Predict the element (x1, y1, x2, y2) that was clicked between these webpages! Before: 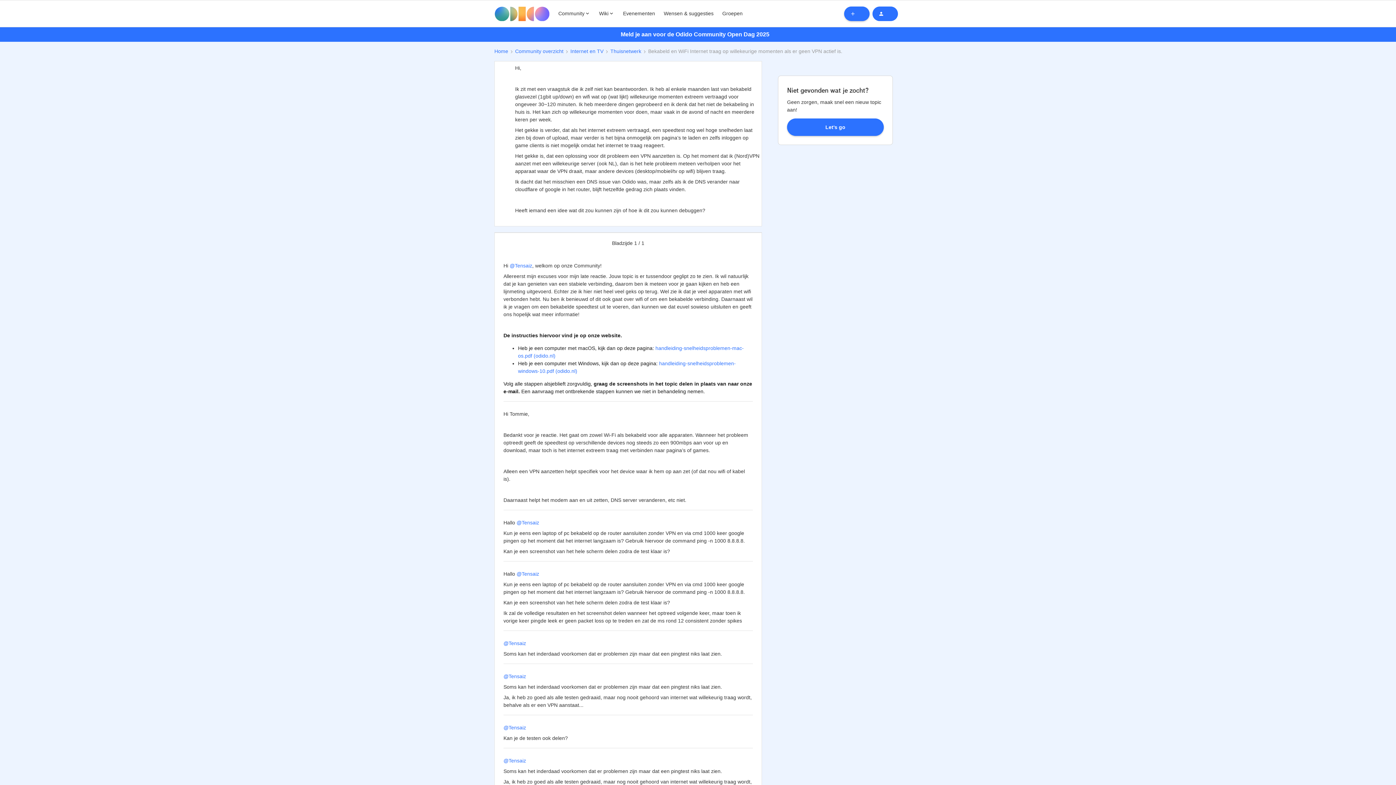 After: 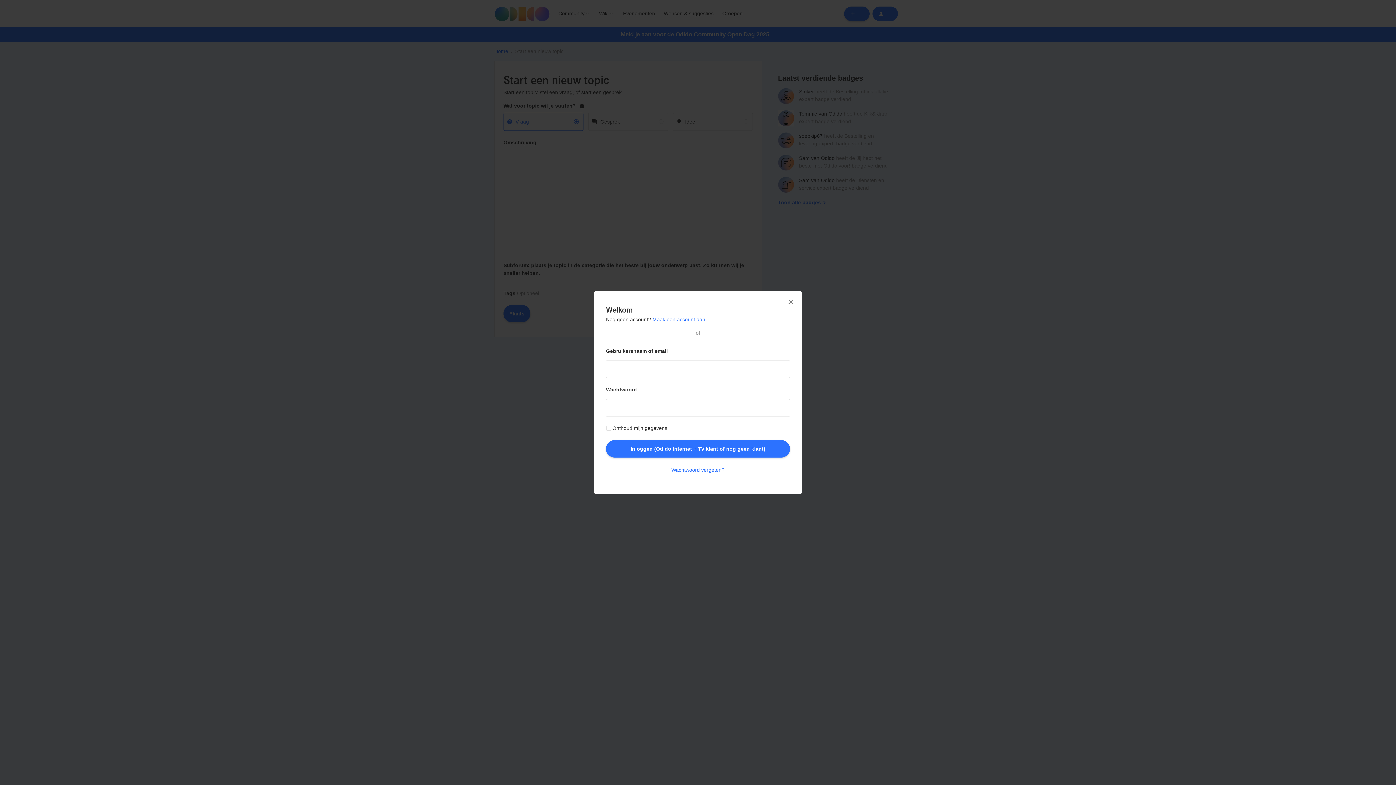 Action: bbox: (844, 6, 869, 20)